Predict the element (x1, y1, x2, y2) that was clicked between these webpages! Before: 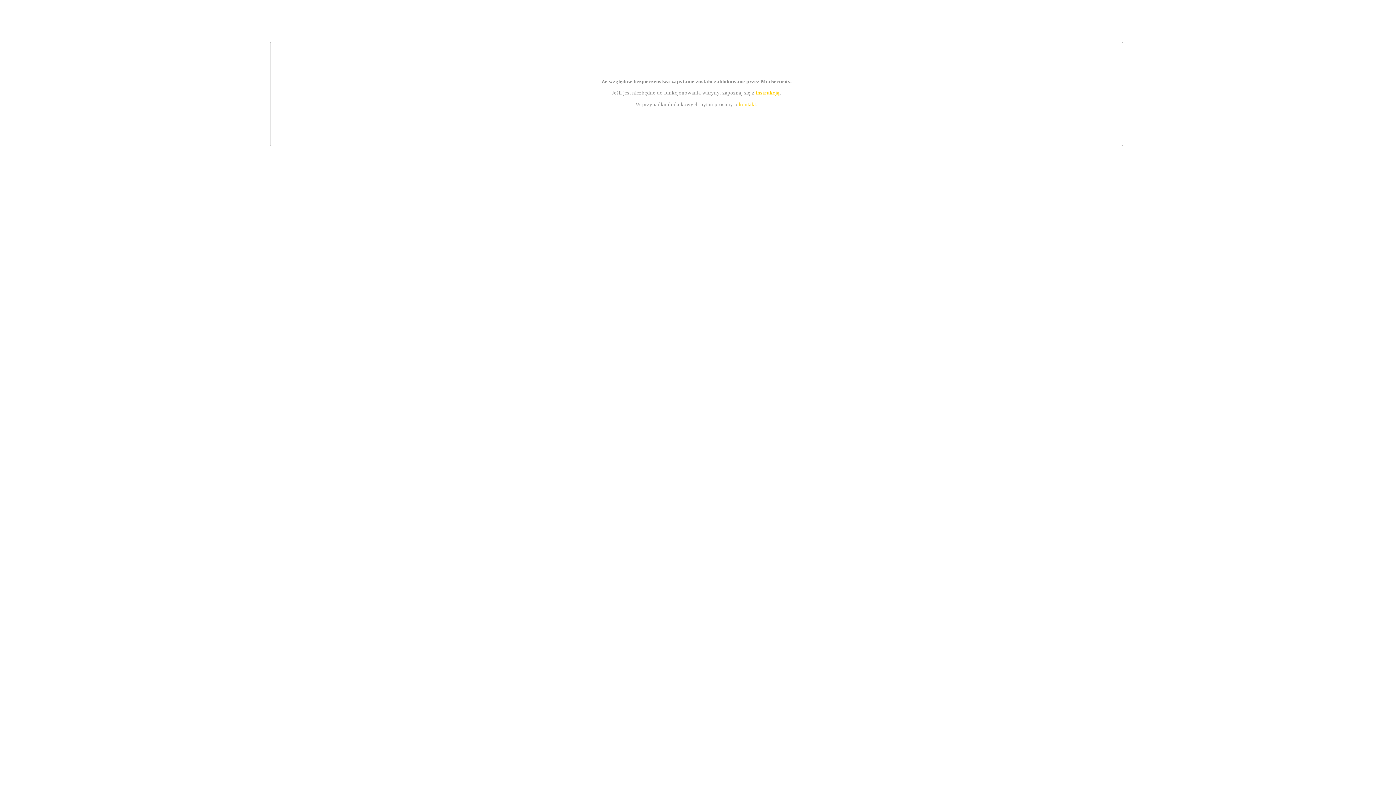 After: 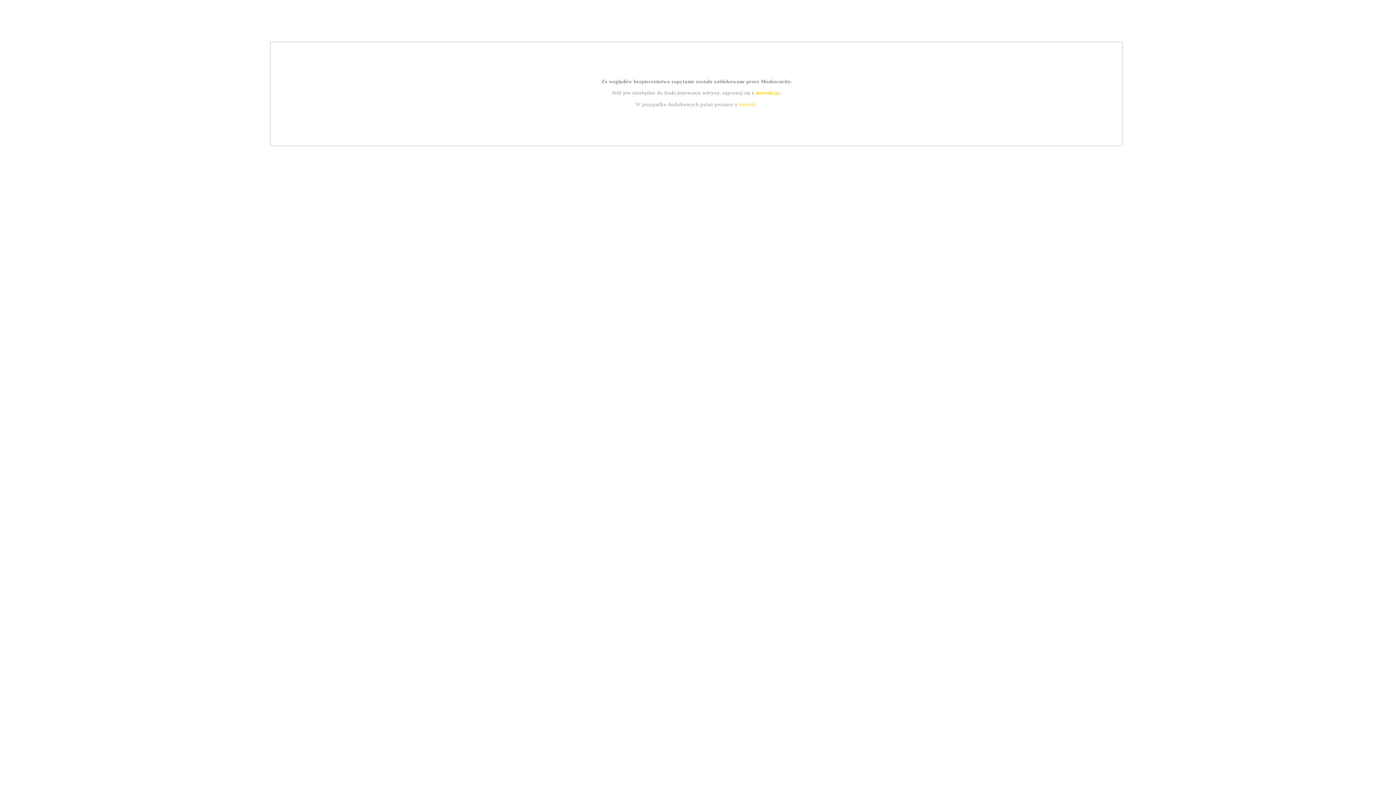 Action: bbox: (755, 89, 779, 95) label: instrukcją